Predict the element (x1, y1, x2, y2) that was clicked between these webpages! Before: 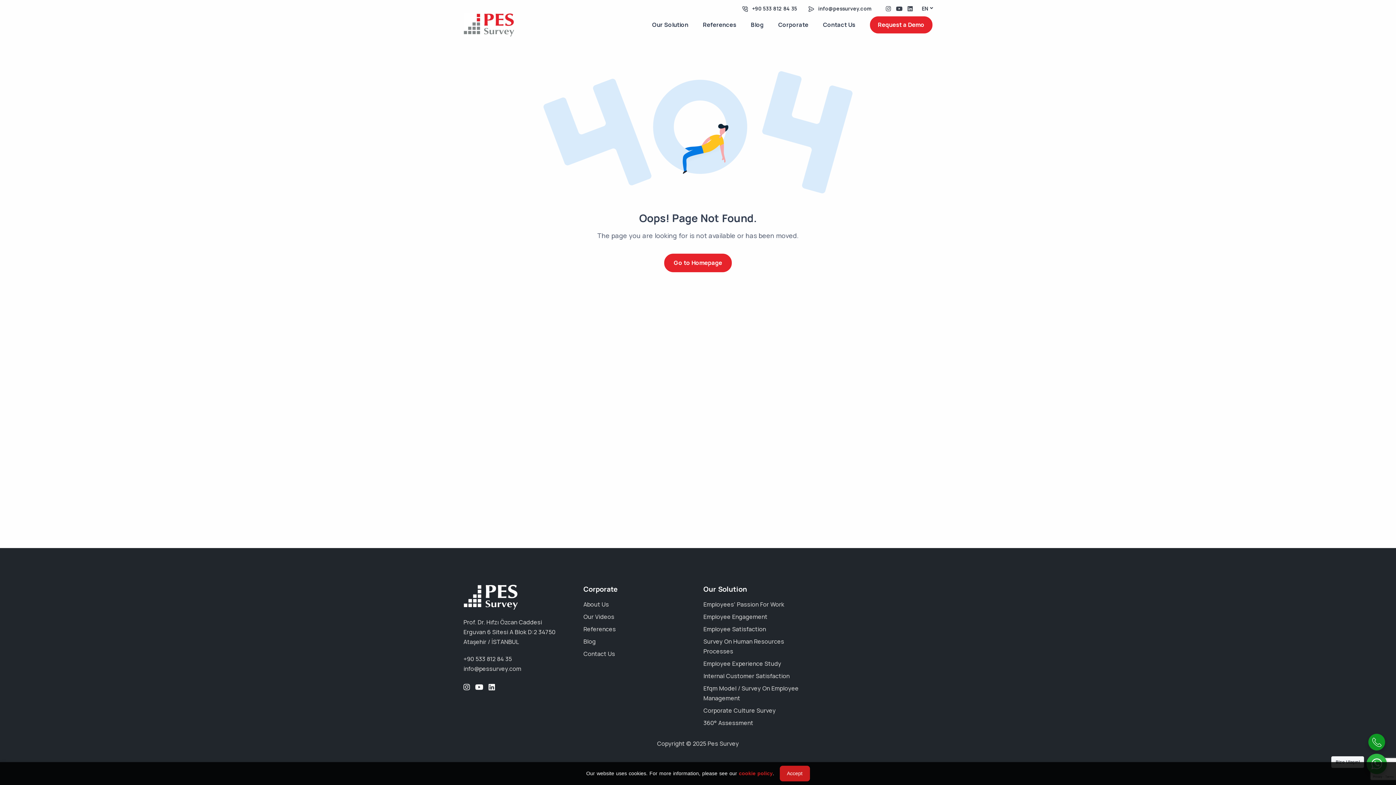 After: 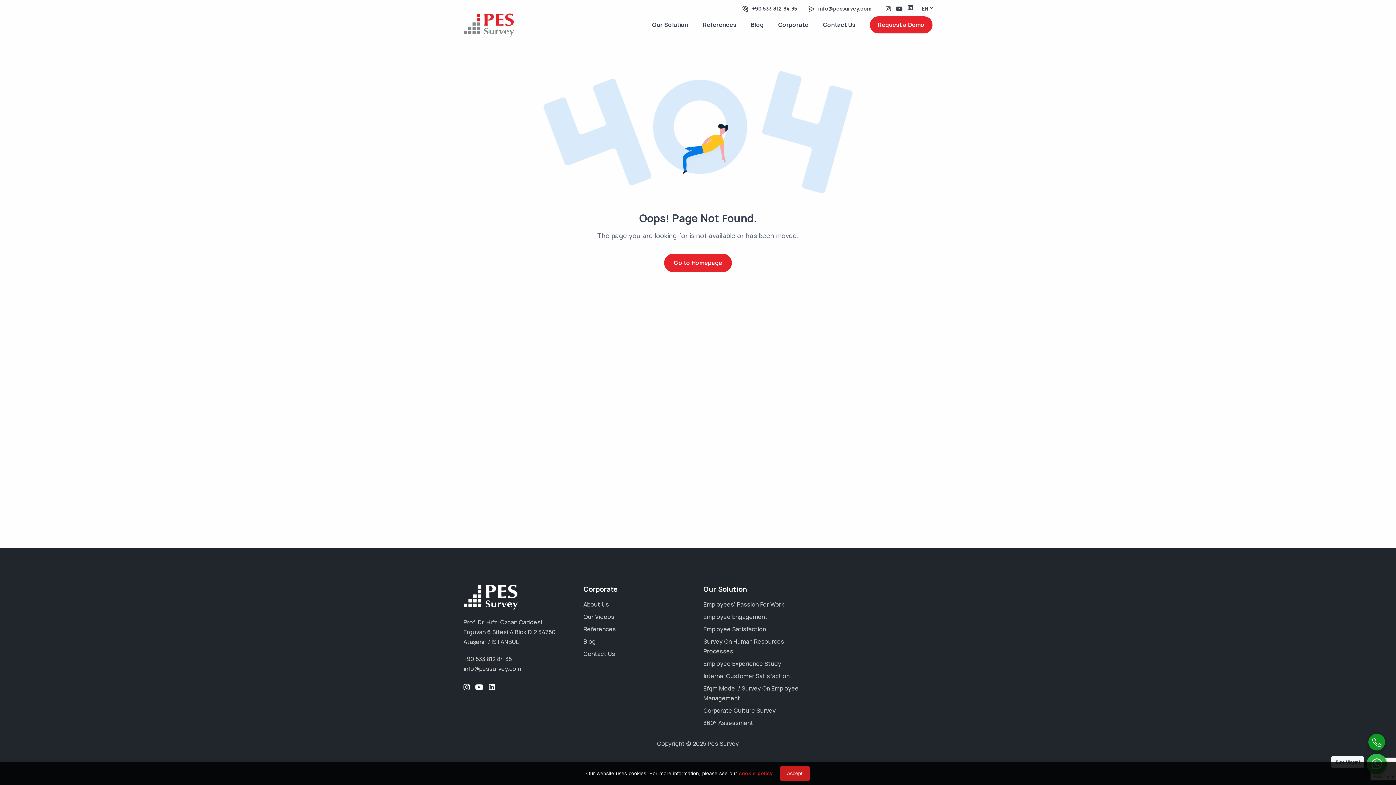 Action: bbox: (907, 2, 912, 14) label: linkedin